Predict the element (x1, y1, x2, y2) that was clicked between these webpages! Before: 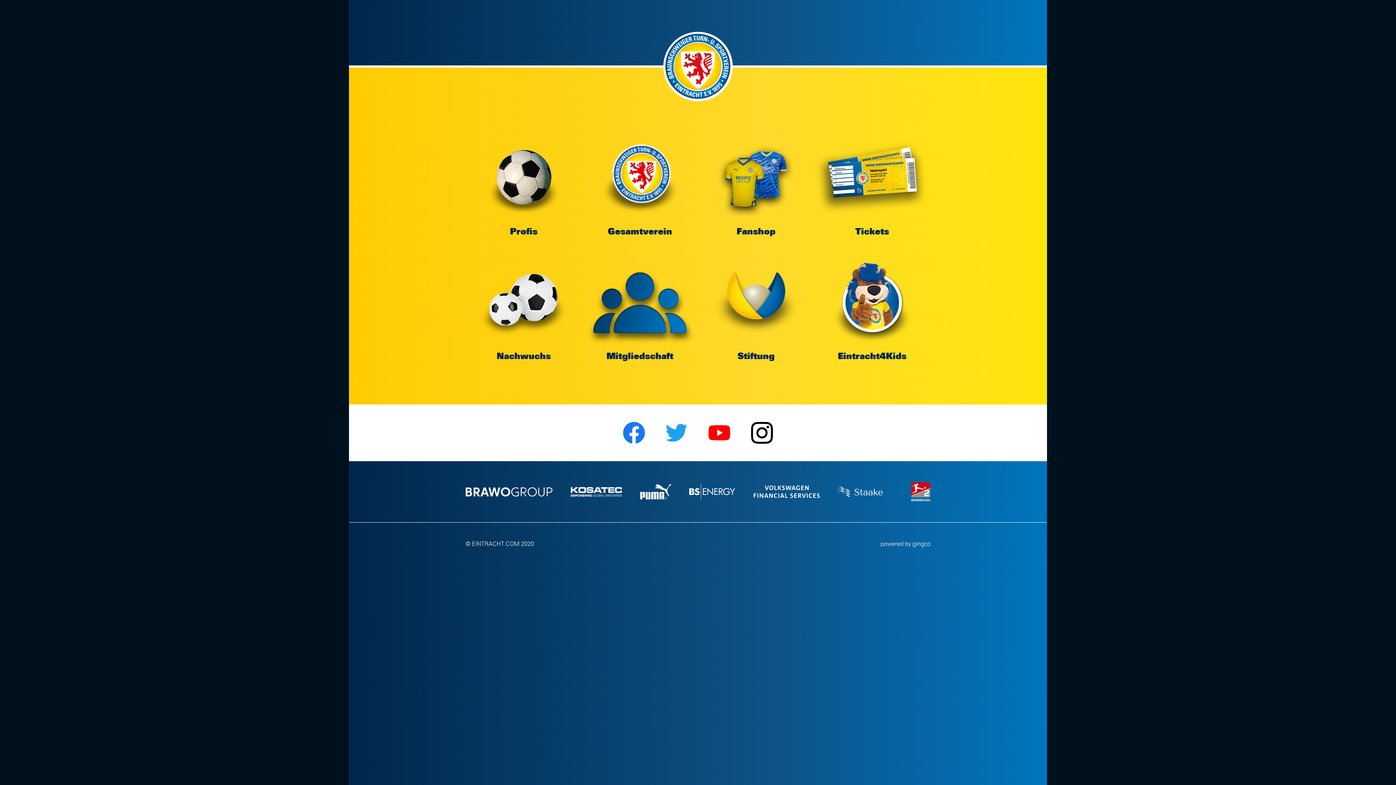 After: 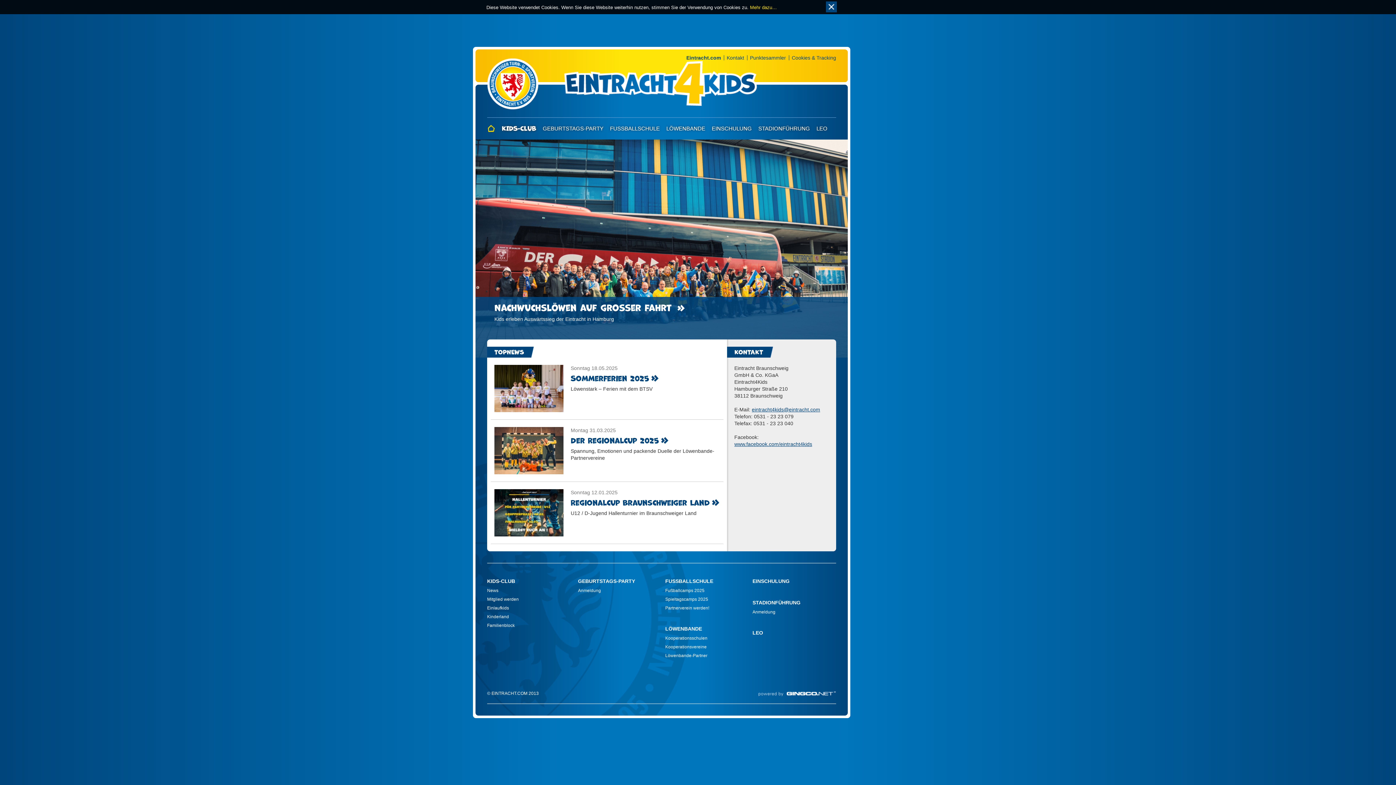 Action: label: Eintracht4Kids bbox: (814, 244, 930, 361)